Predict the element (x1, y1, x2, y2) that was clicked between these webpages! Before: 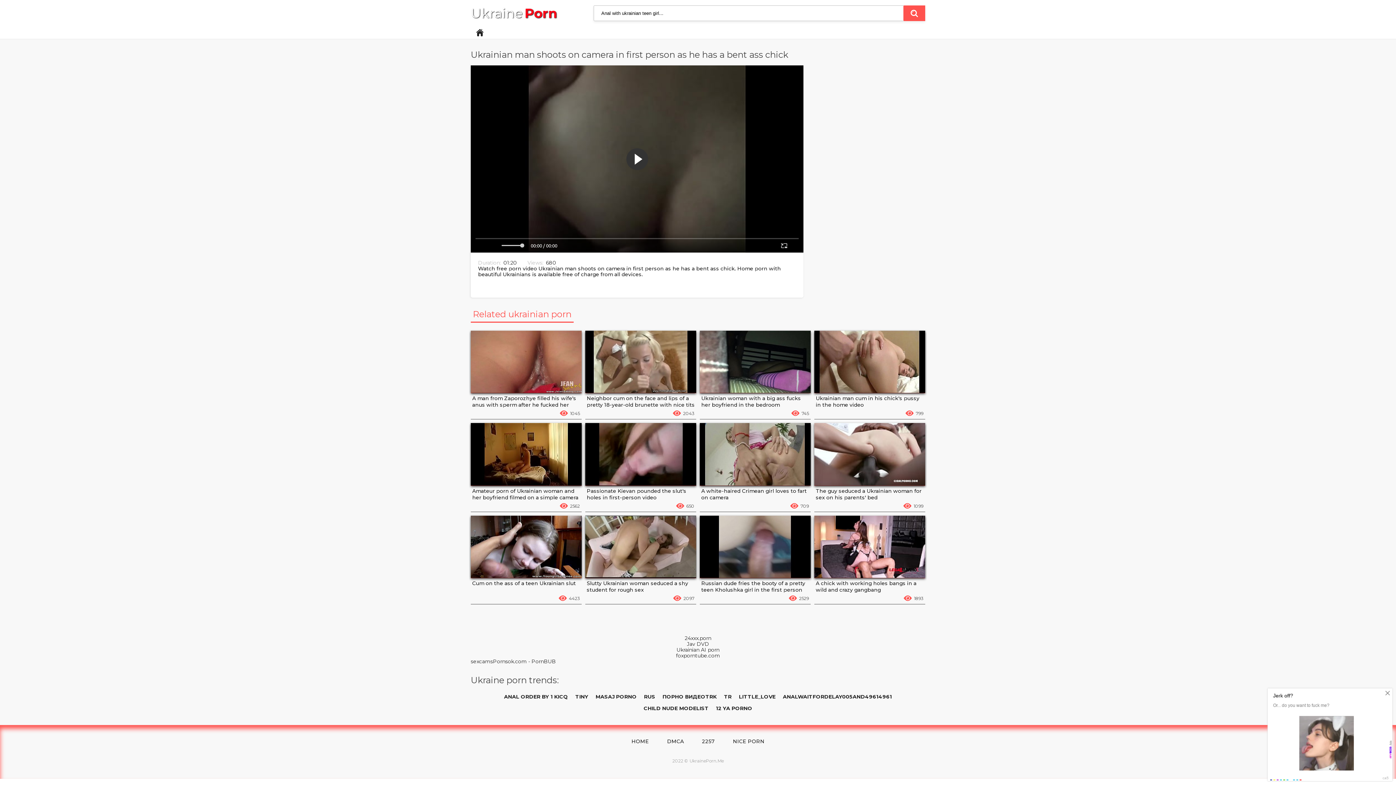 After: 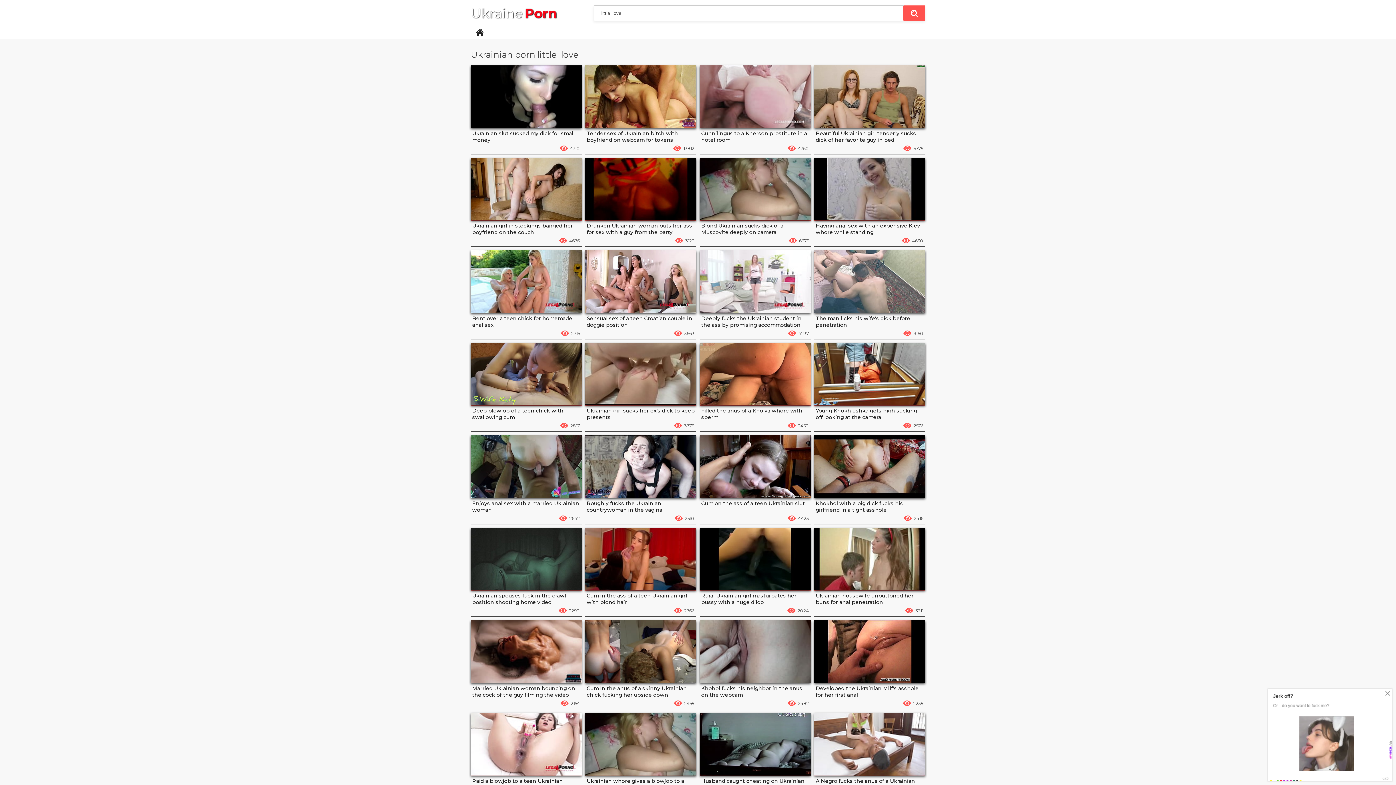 Action: label: LITTLE_LOVE bbox: (735, 691, 779, 703)